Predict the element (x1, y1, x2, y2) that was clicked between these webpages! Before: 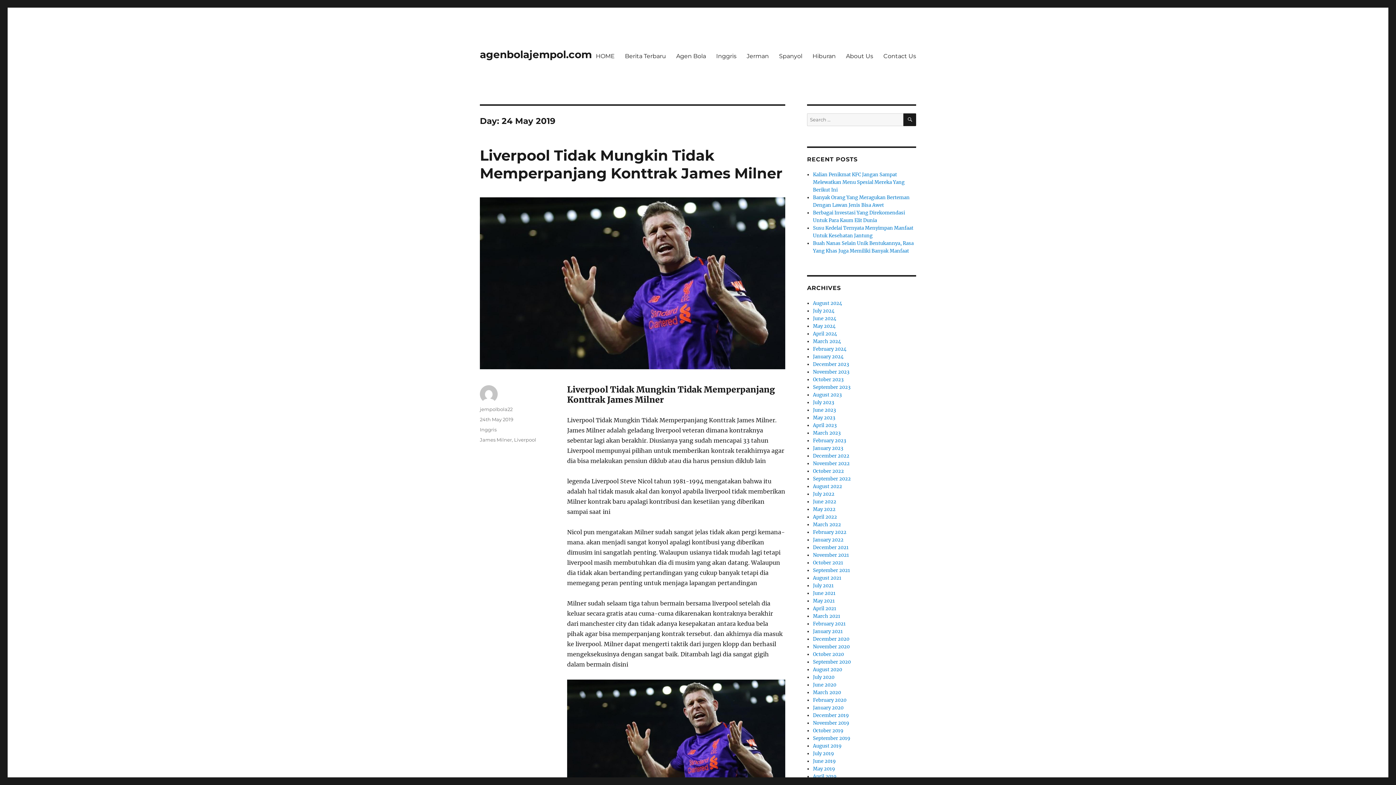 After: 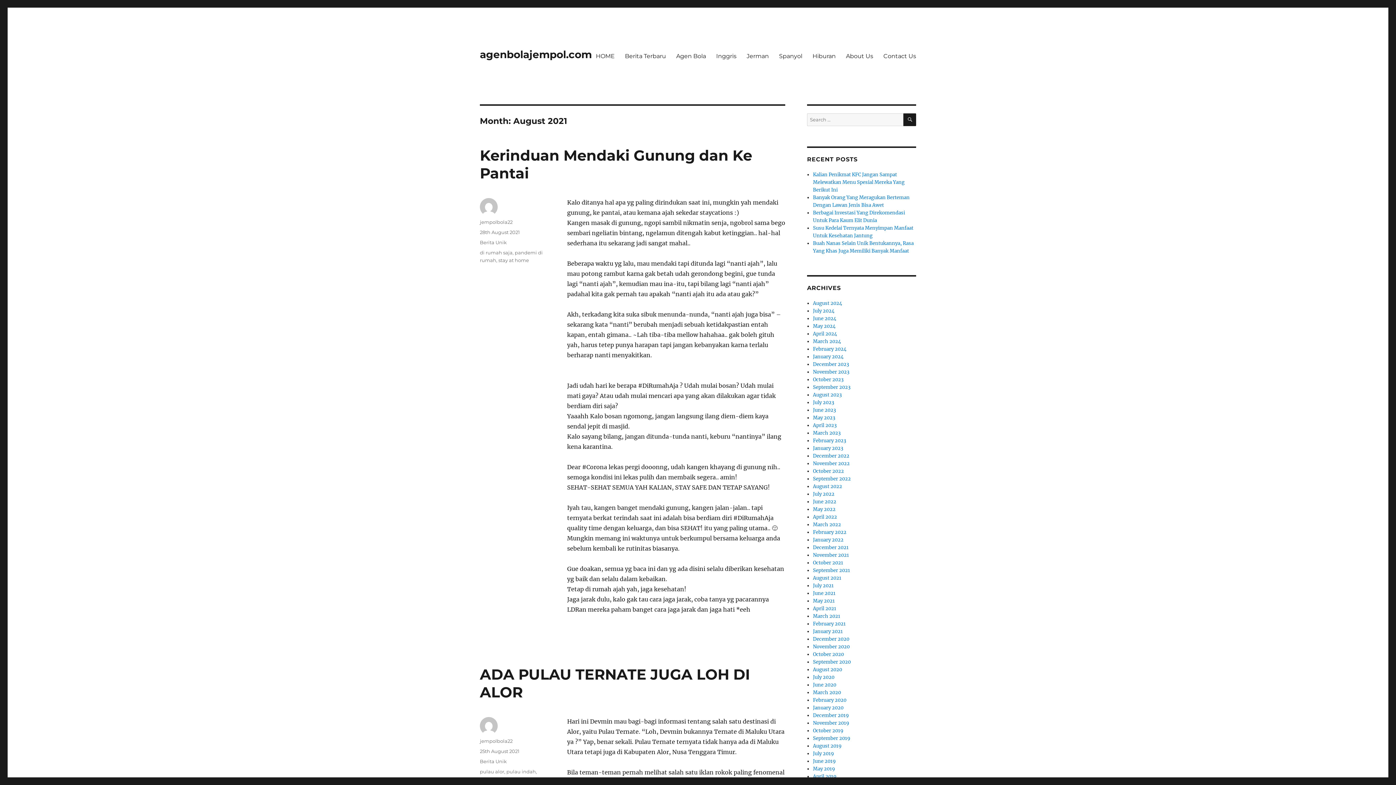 Action: bbox: (813, 575, 841, 581) label: August 2021